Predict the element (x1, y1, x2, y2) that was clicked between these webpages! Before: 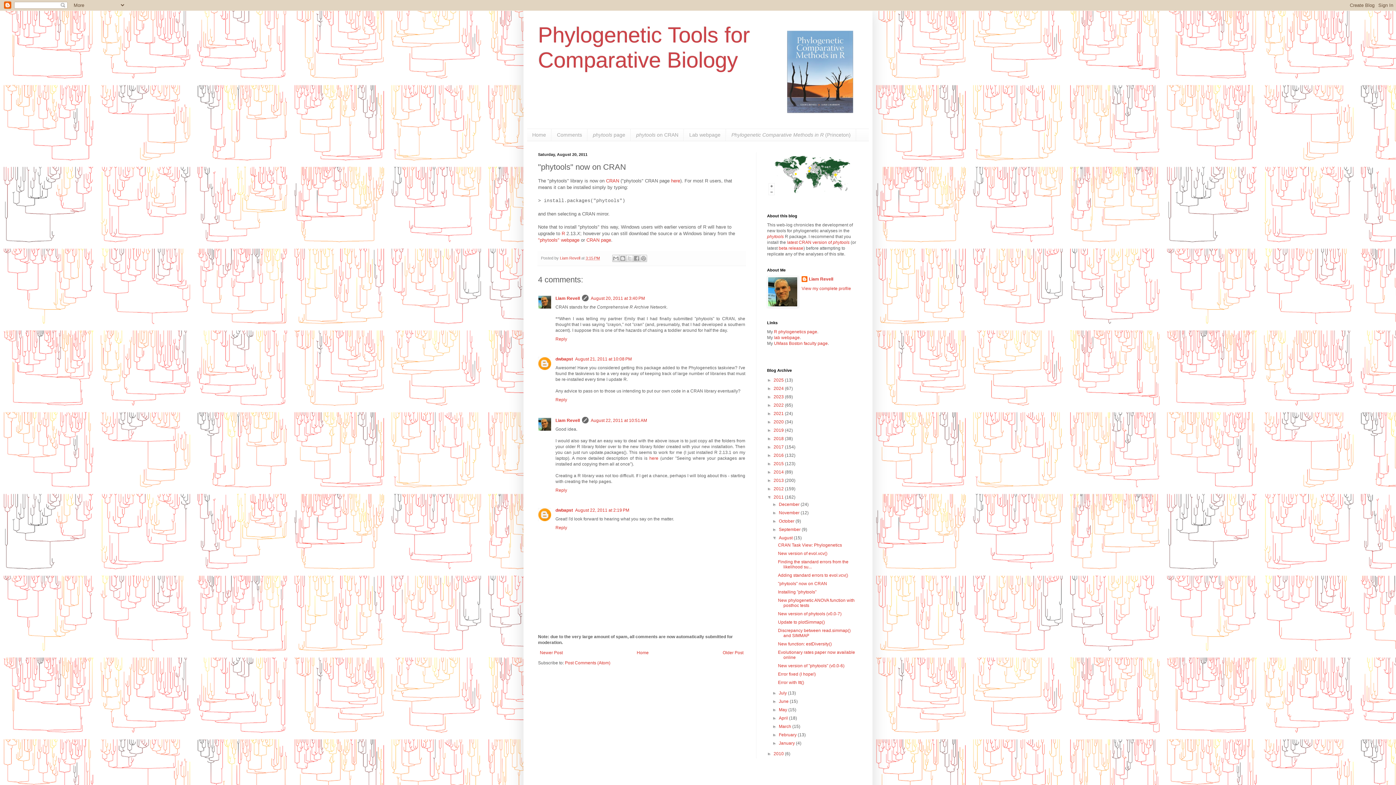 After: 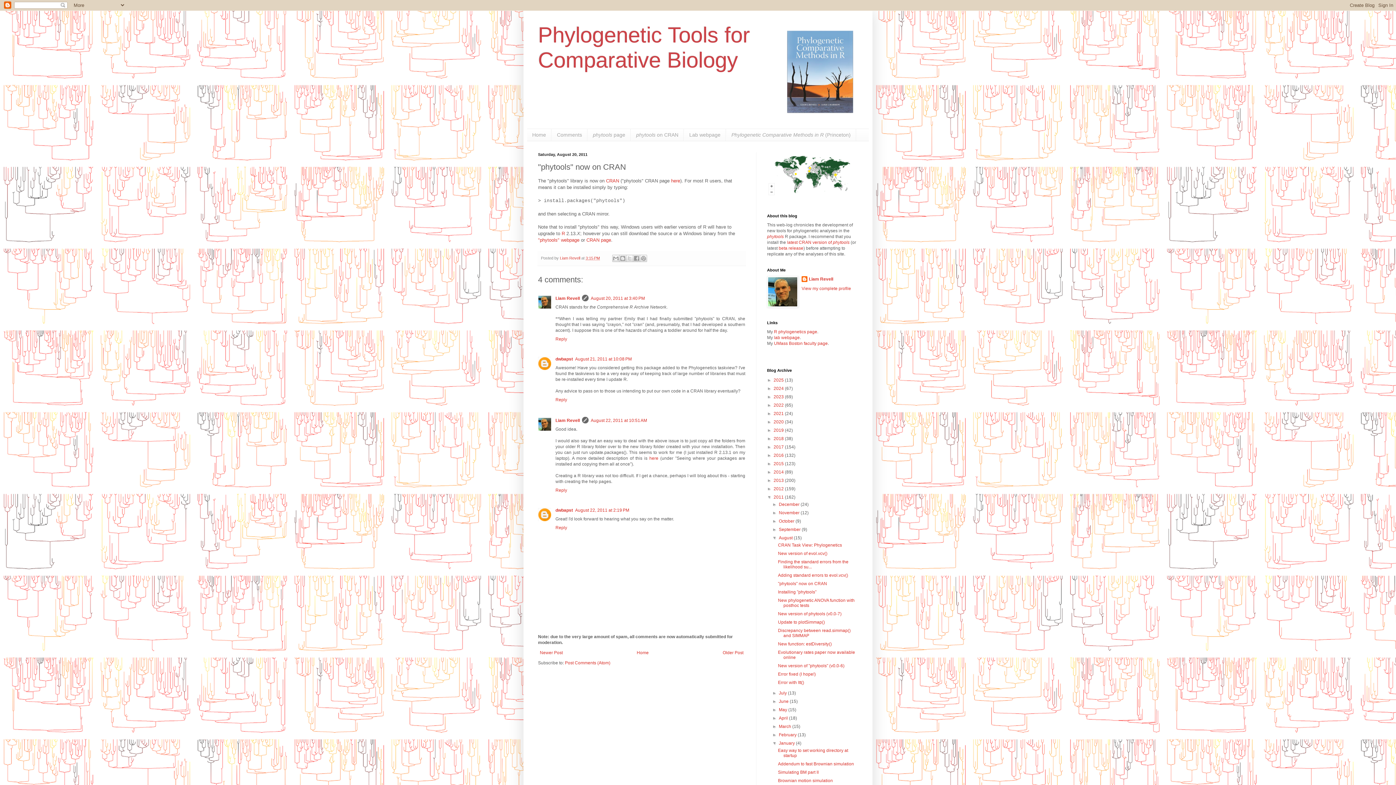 Action: bbox: (772, 741, 779, 746) label: ►  